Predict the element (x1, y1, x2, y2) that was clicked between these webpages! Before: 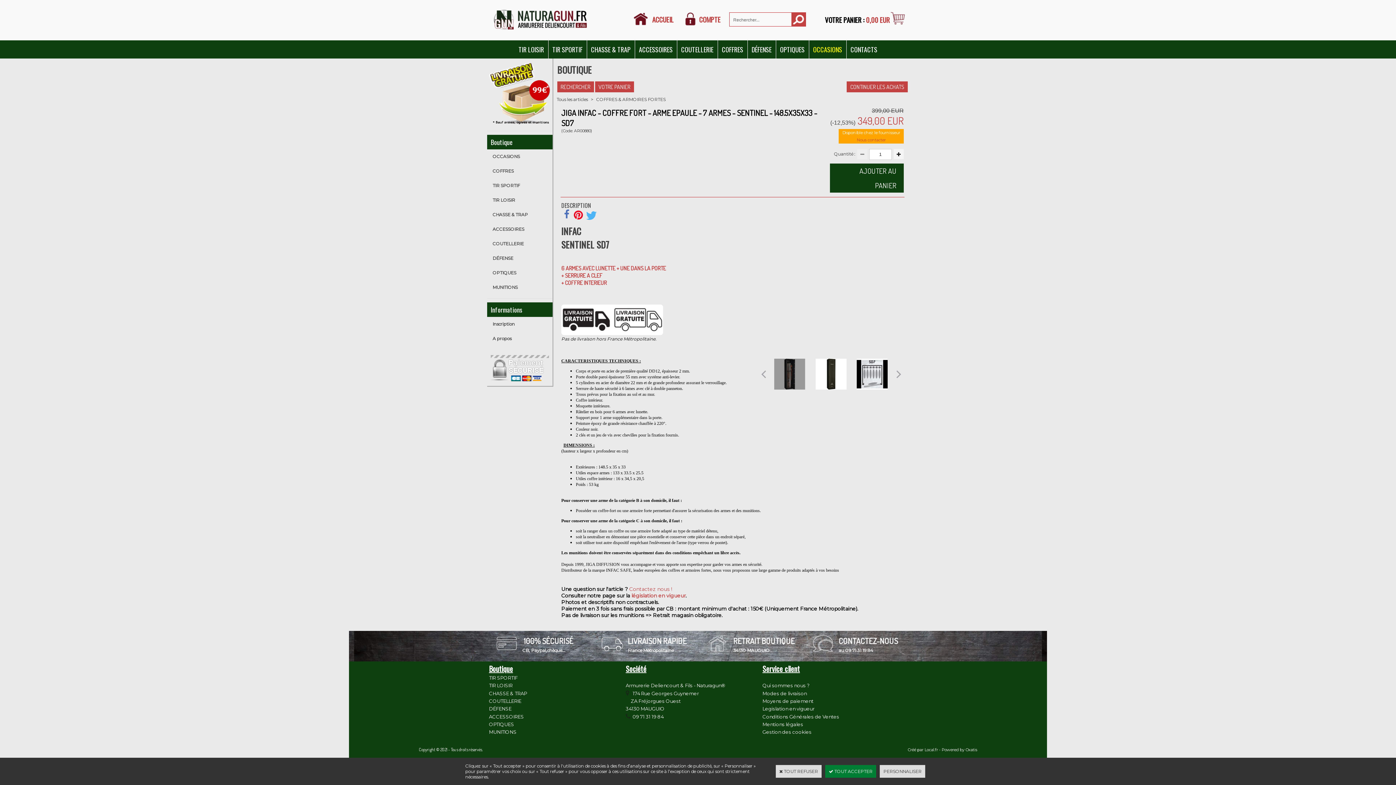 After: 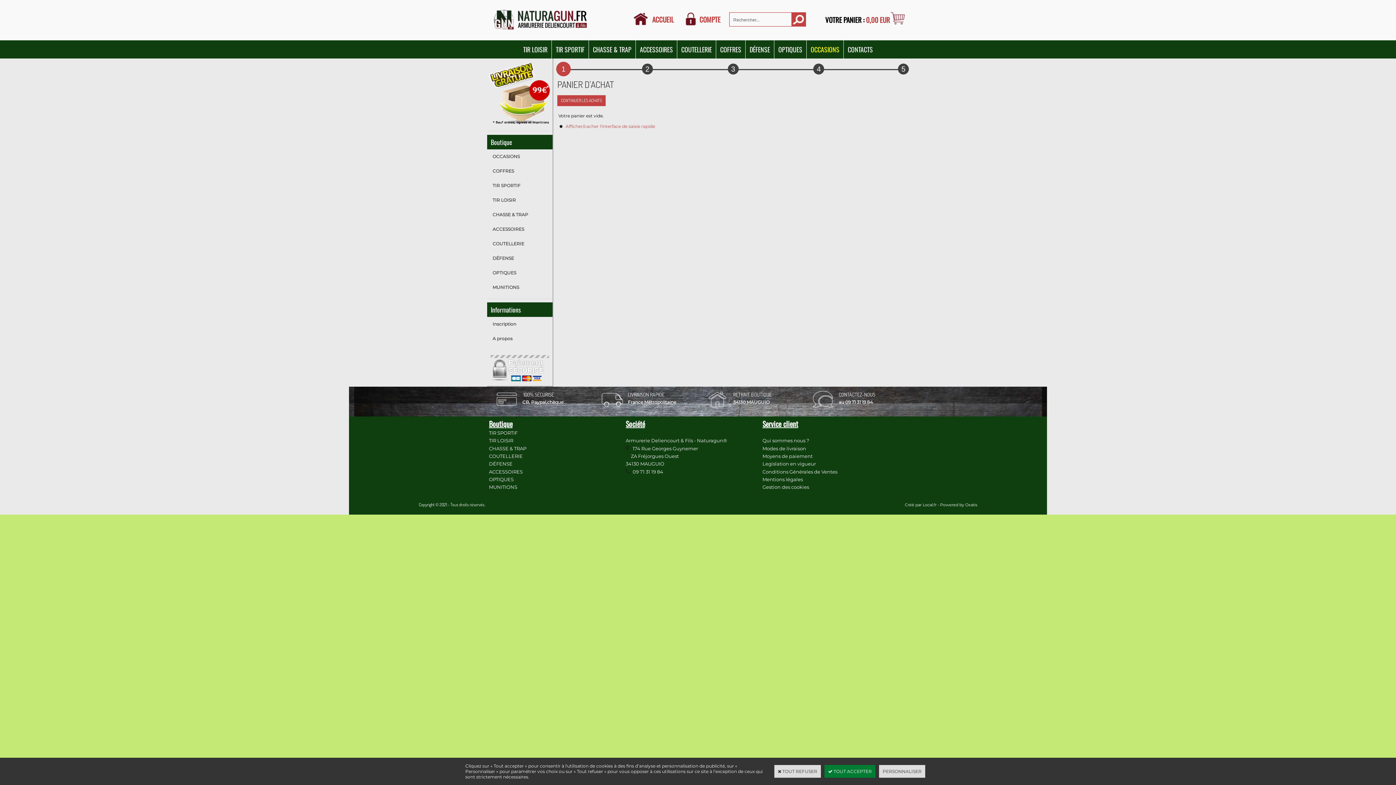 Action: bbox: (595, 84, 634, 90) label: VOTRE PANIER